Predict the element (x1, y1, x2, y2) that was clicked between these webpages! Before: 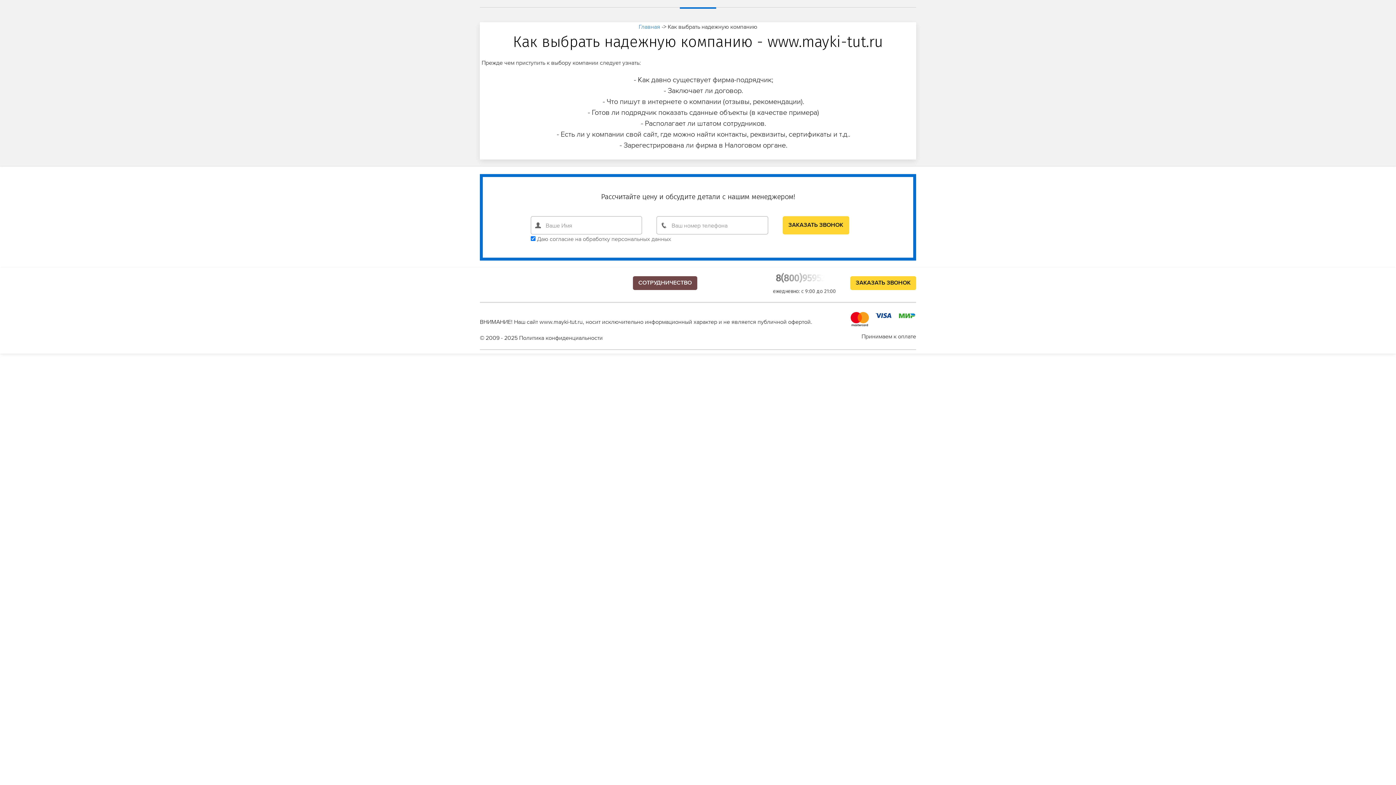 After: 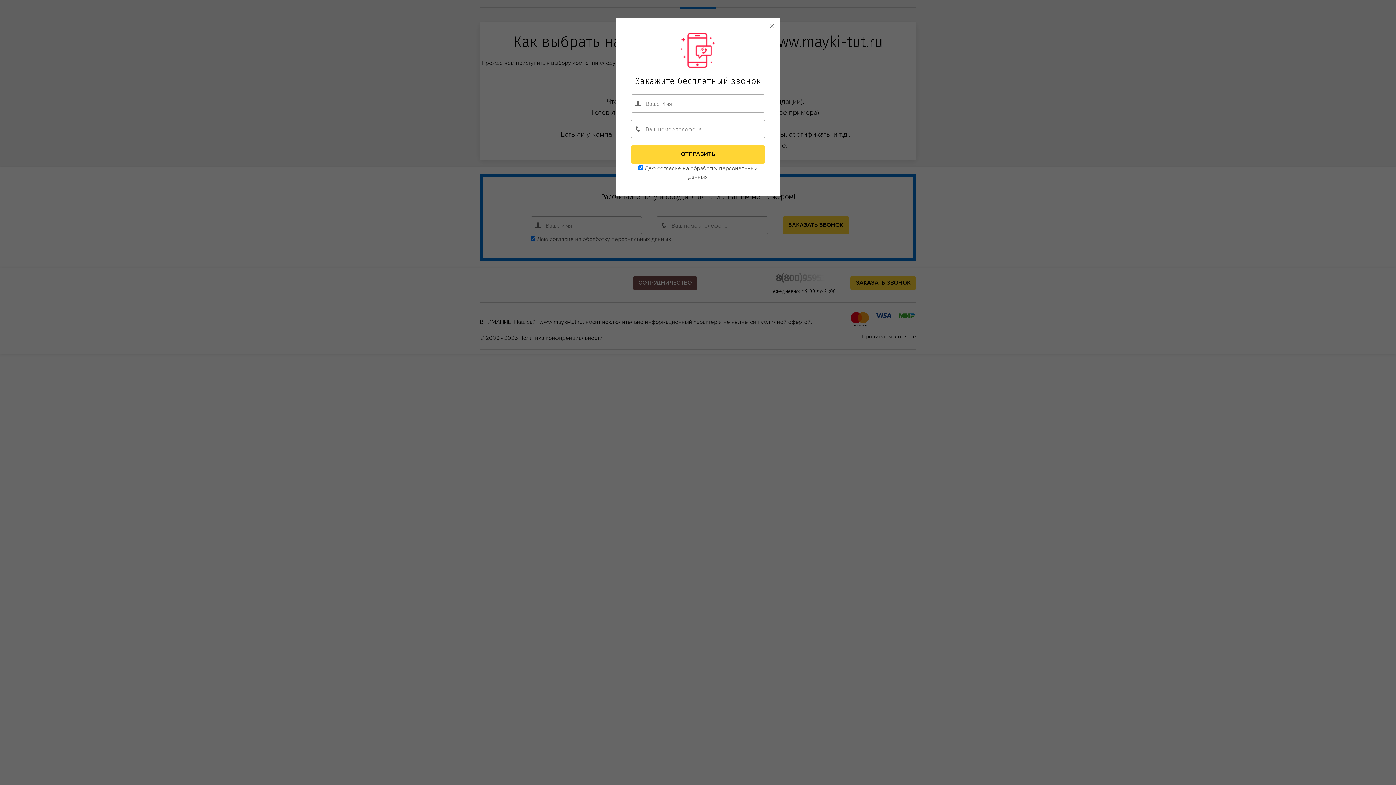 Action: label: 8(800)9595382 bbox: (776, 272, 836, 284)